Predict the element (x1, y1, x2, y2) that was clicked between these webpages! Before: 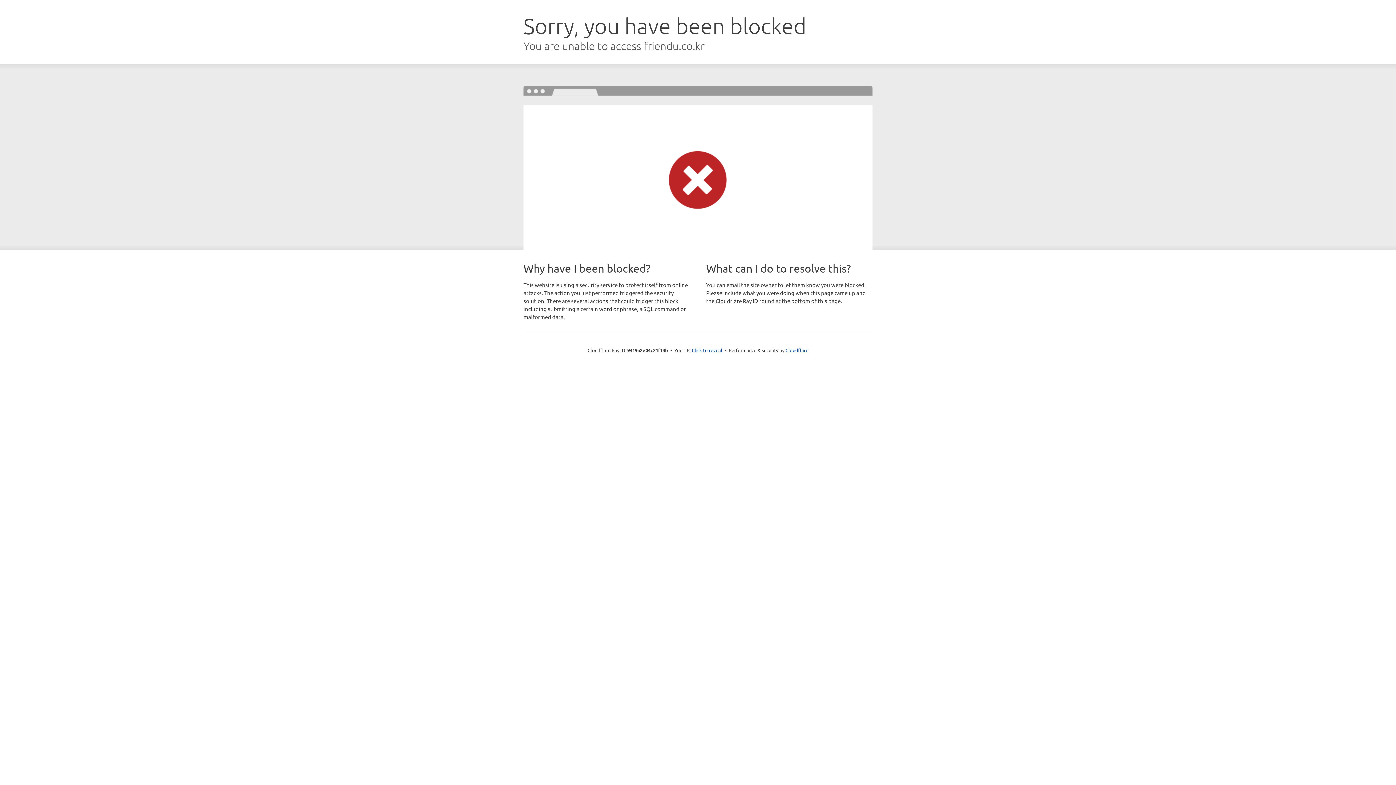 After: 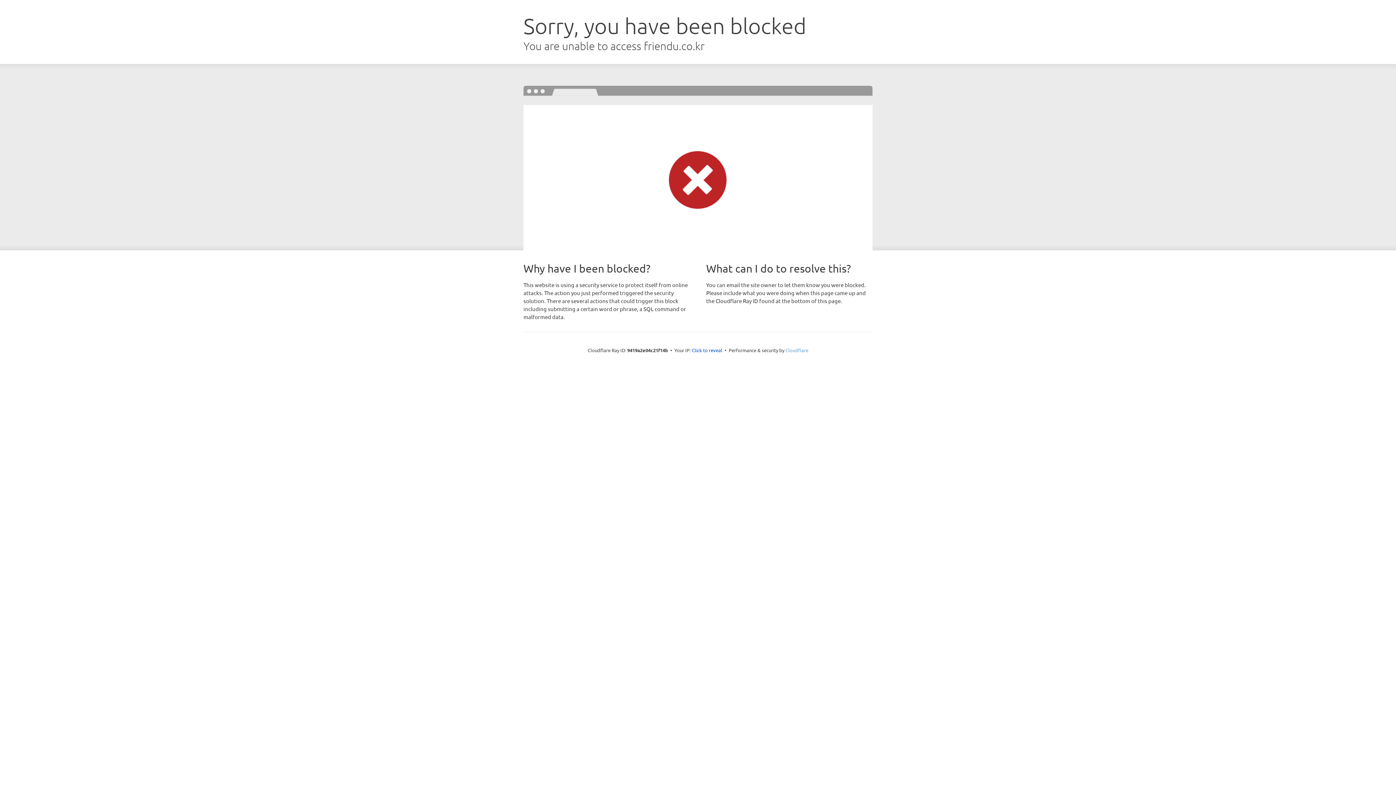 Action: bbox: (785, 347, 808, 353) label: Cloudflare